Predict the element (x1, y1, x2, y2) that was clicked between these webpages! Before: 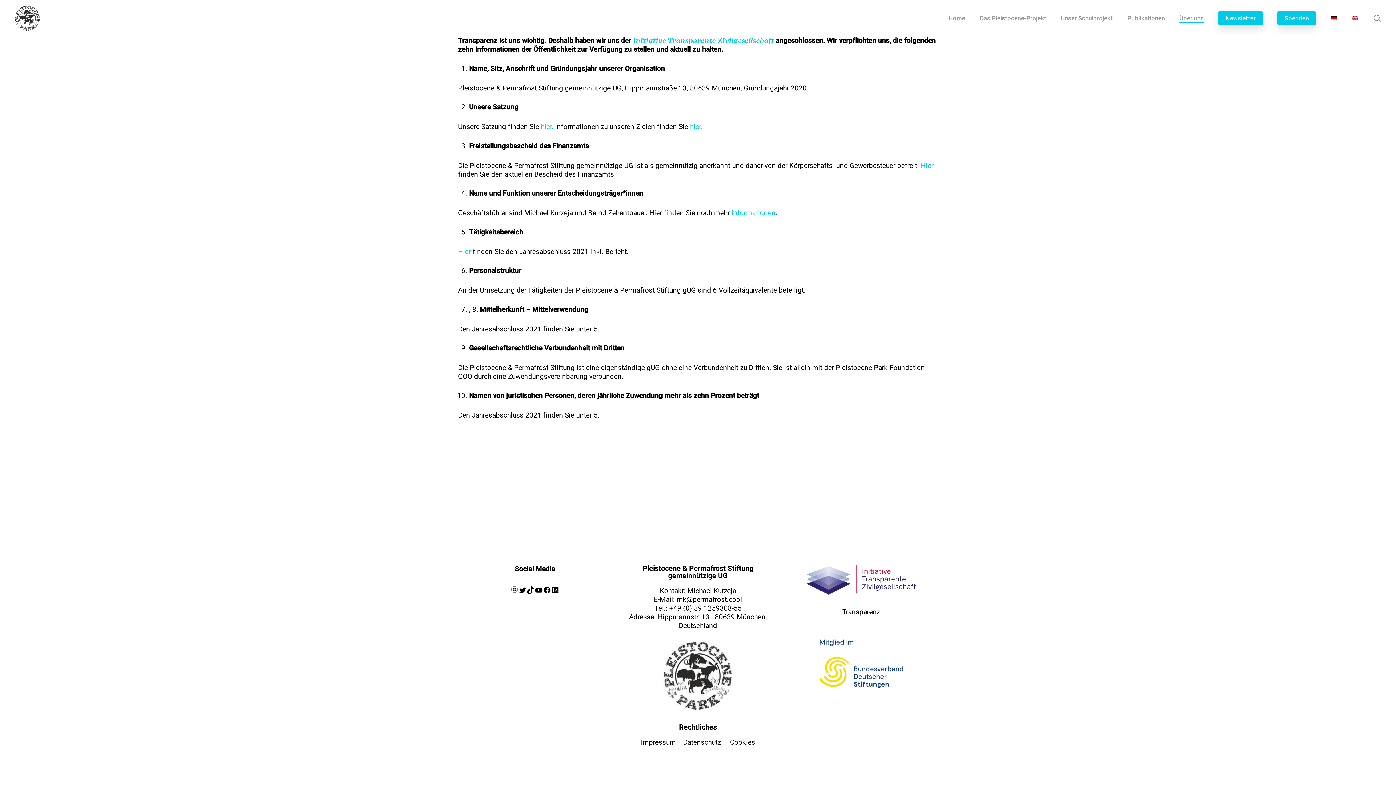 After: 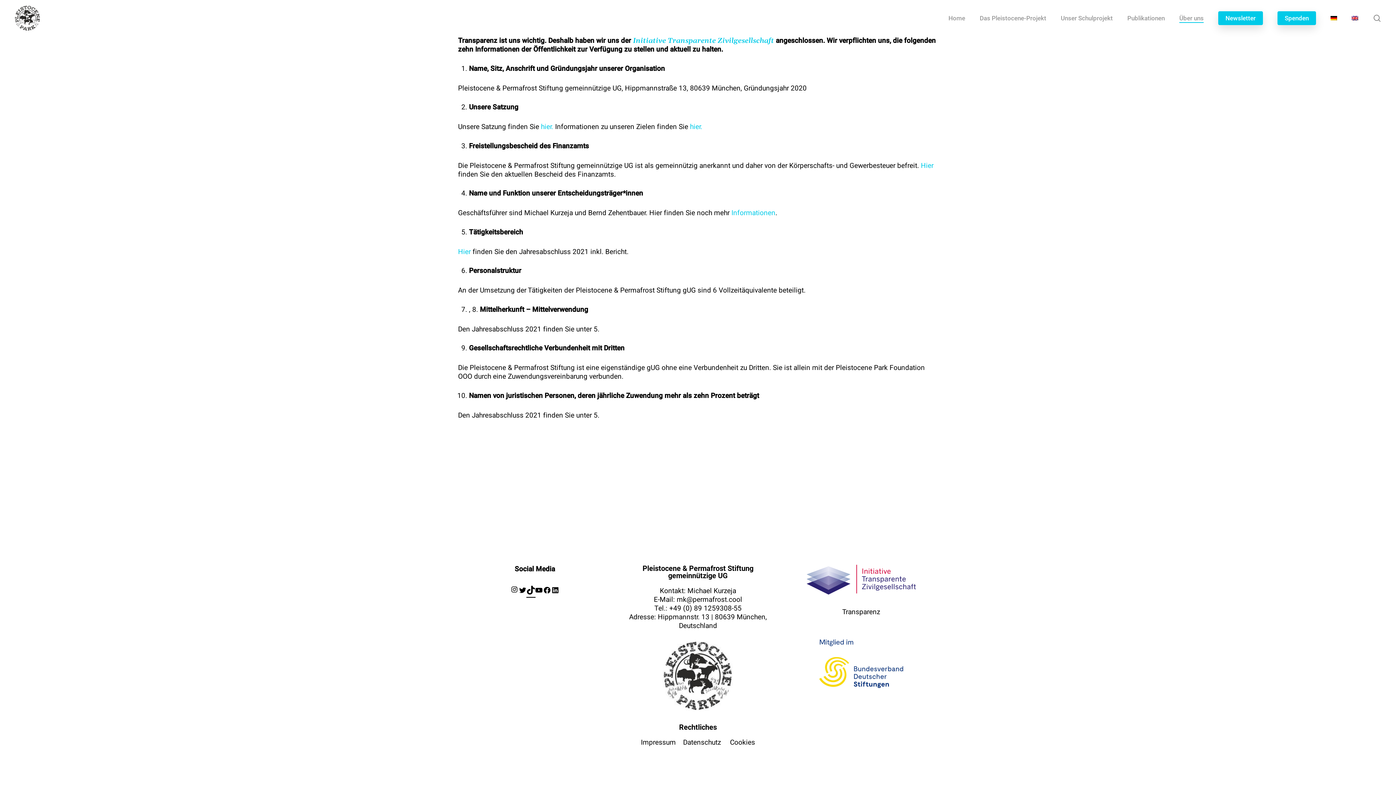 Action: label: TikTok bbox: (526, 587, 534, 597)